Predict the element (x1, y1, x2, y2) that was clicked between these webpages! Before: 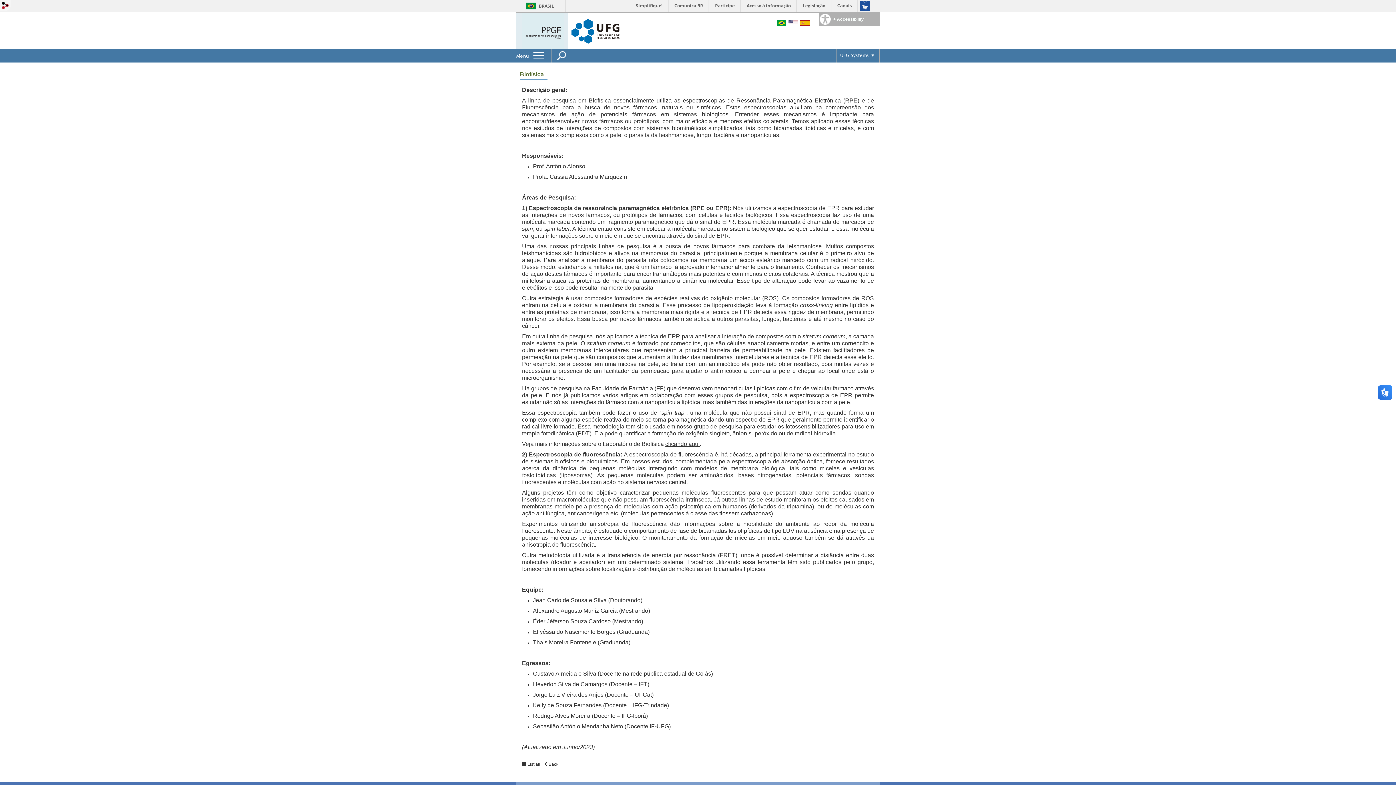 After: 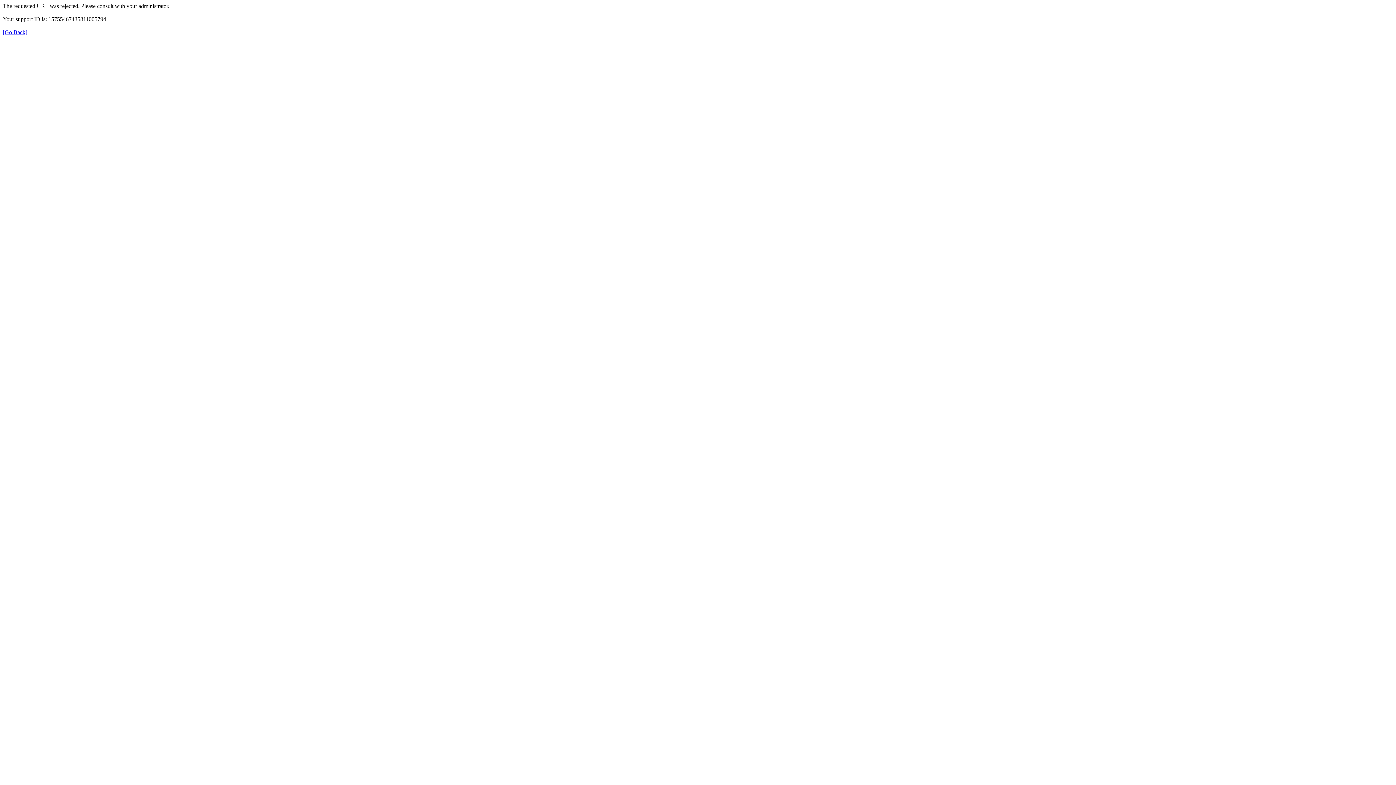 Action: bbox: (669, 0, 708, 11) label: Comunica BR